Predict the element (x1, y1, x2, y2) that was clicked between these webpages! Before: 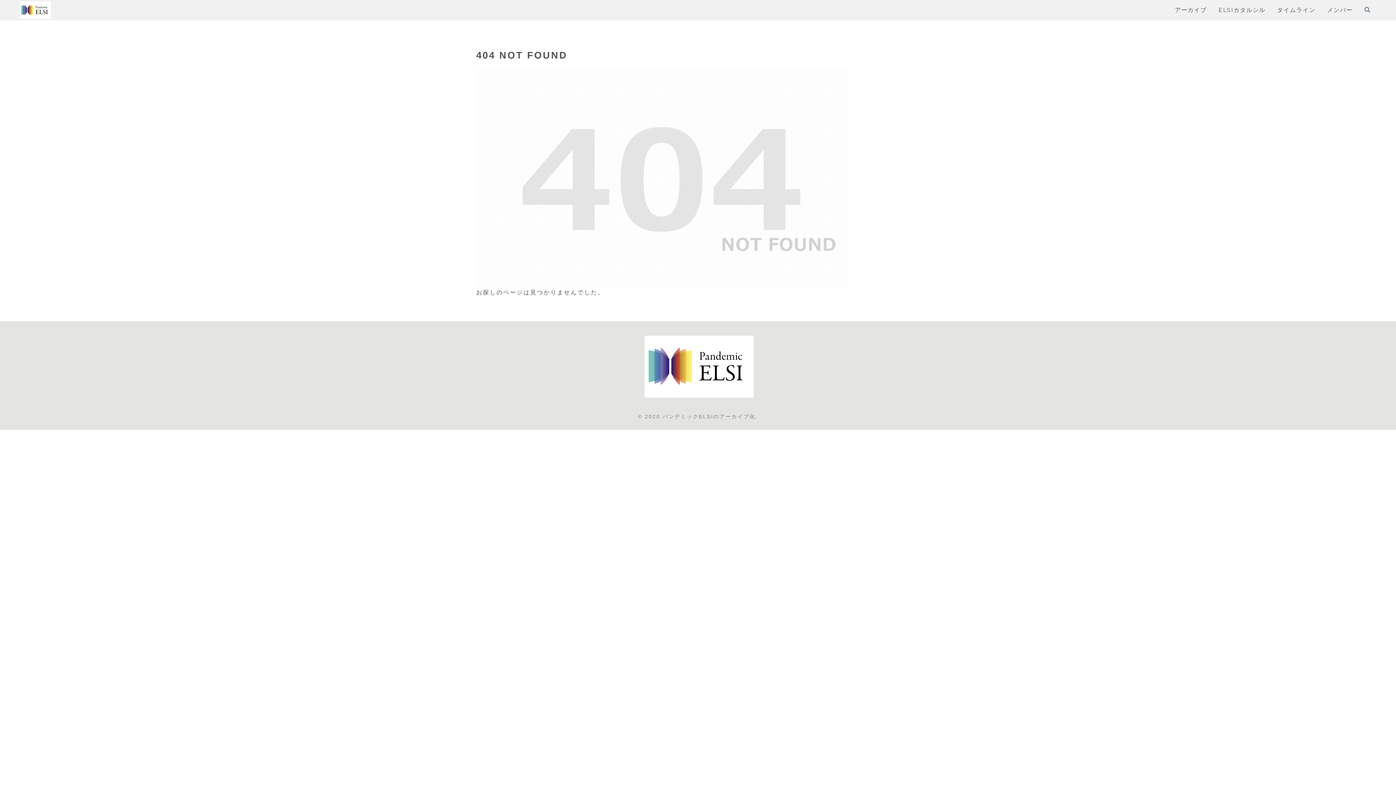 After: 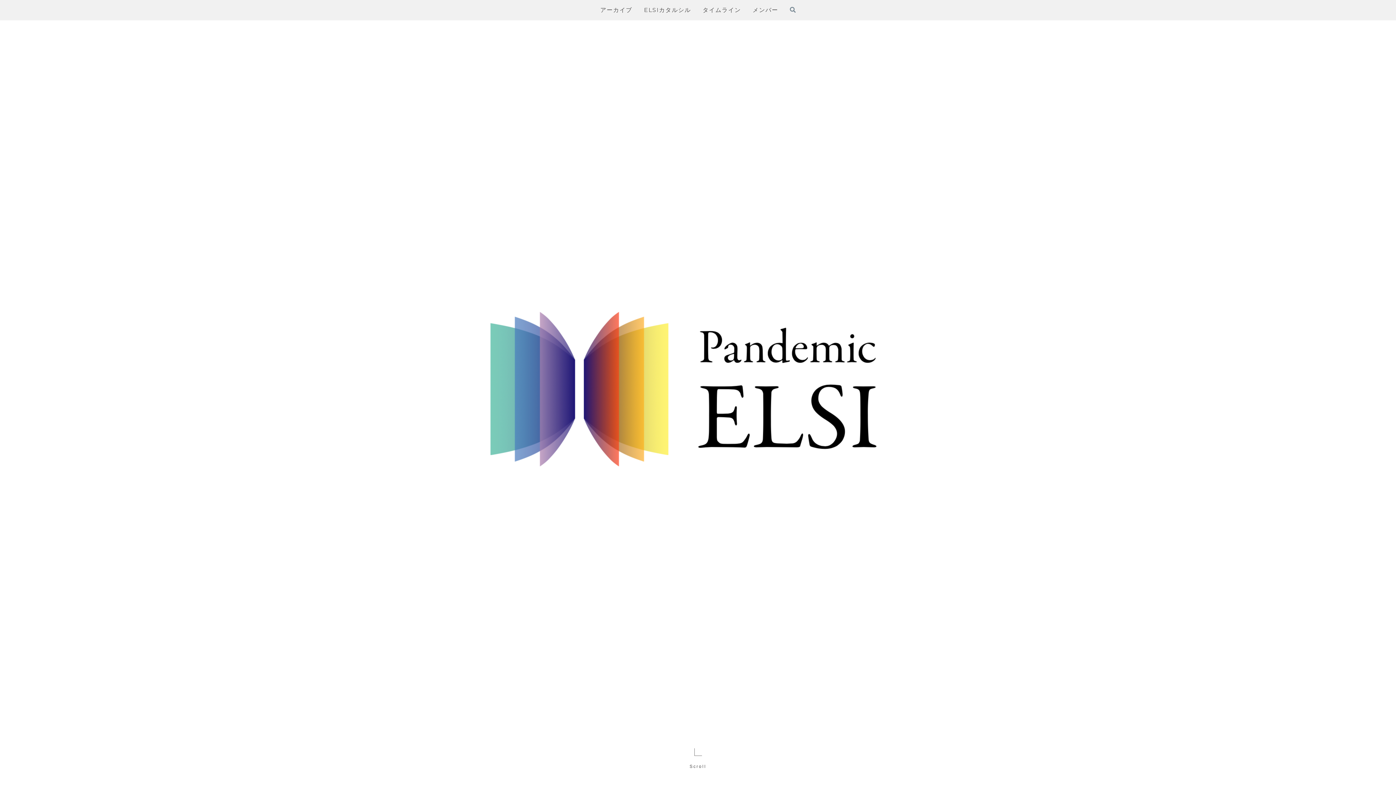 Action: bbox: (19, 1, 50, 18)